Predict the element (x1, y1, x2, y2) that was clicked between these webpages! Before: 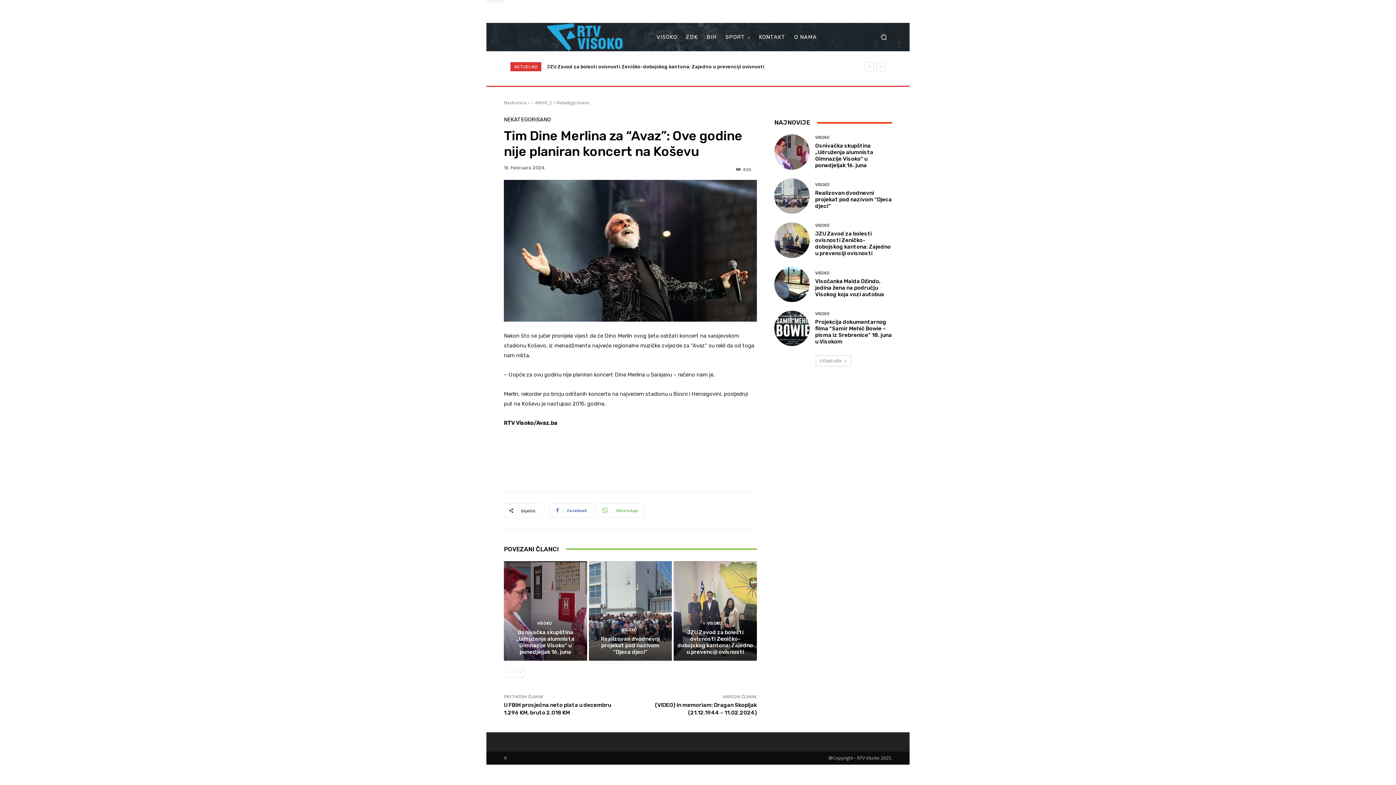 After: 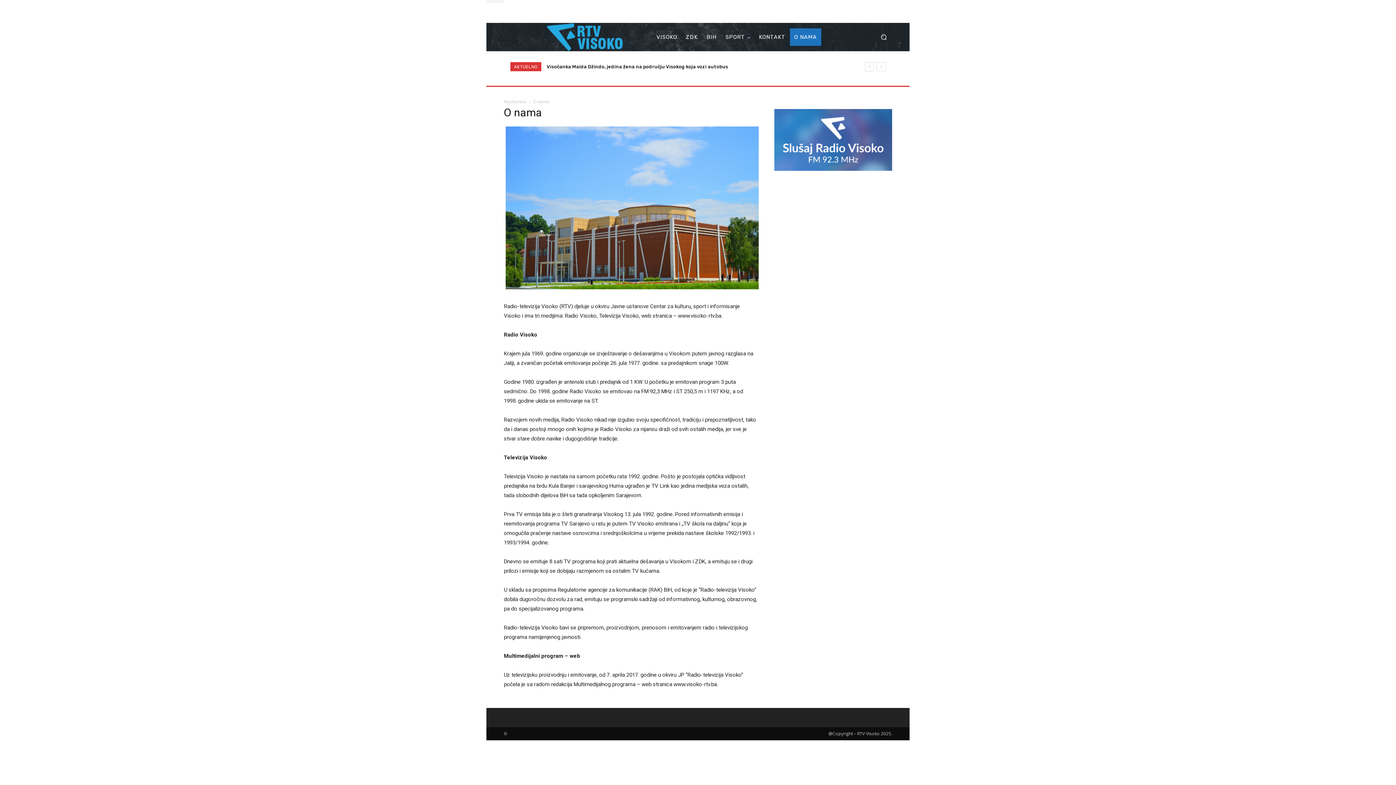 Action: bbox: (790, 28, 821, 45) label: O NAMA